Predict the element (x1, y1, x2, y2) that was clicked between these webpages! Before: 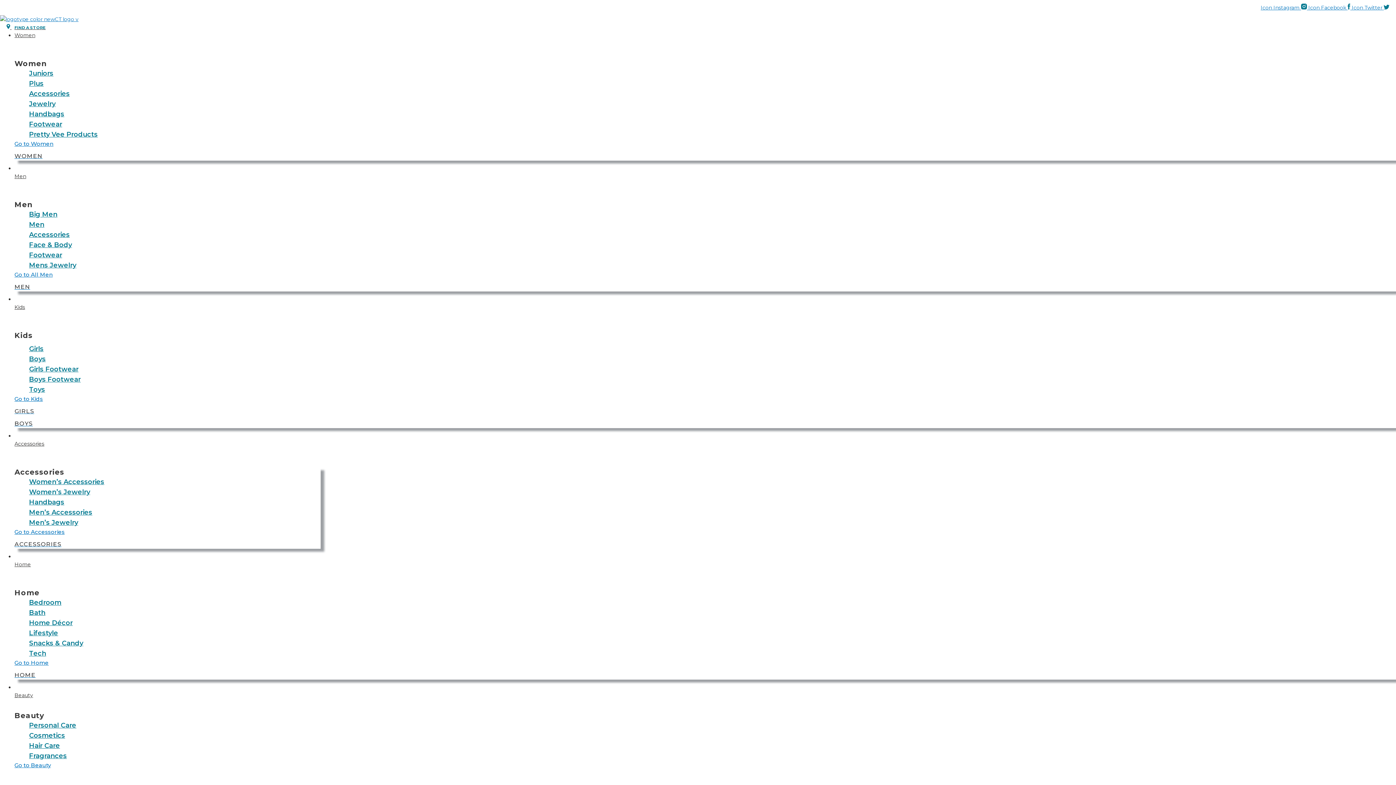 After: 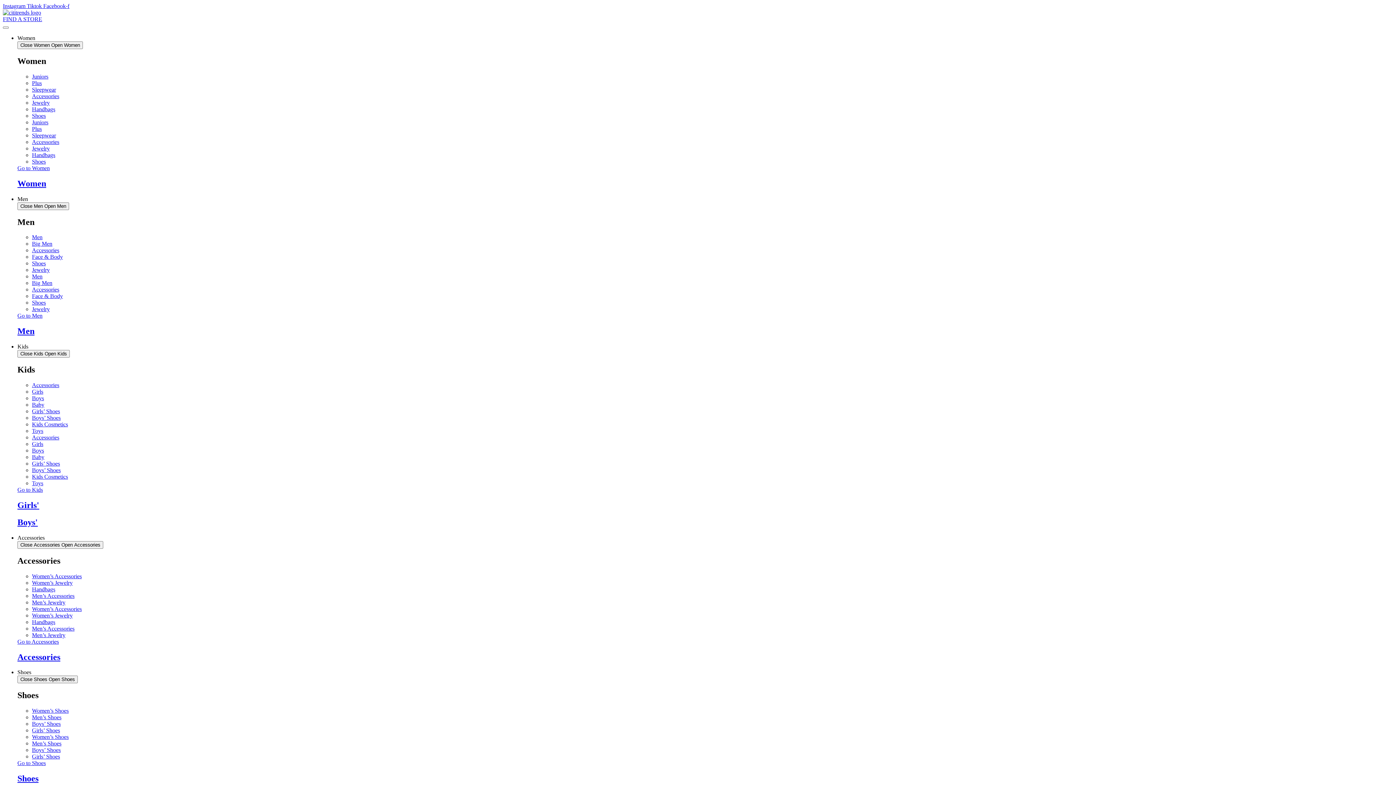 Action: bbox: (29, 732, 65, 740) label: Cosmetics